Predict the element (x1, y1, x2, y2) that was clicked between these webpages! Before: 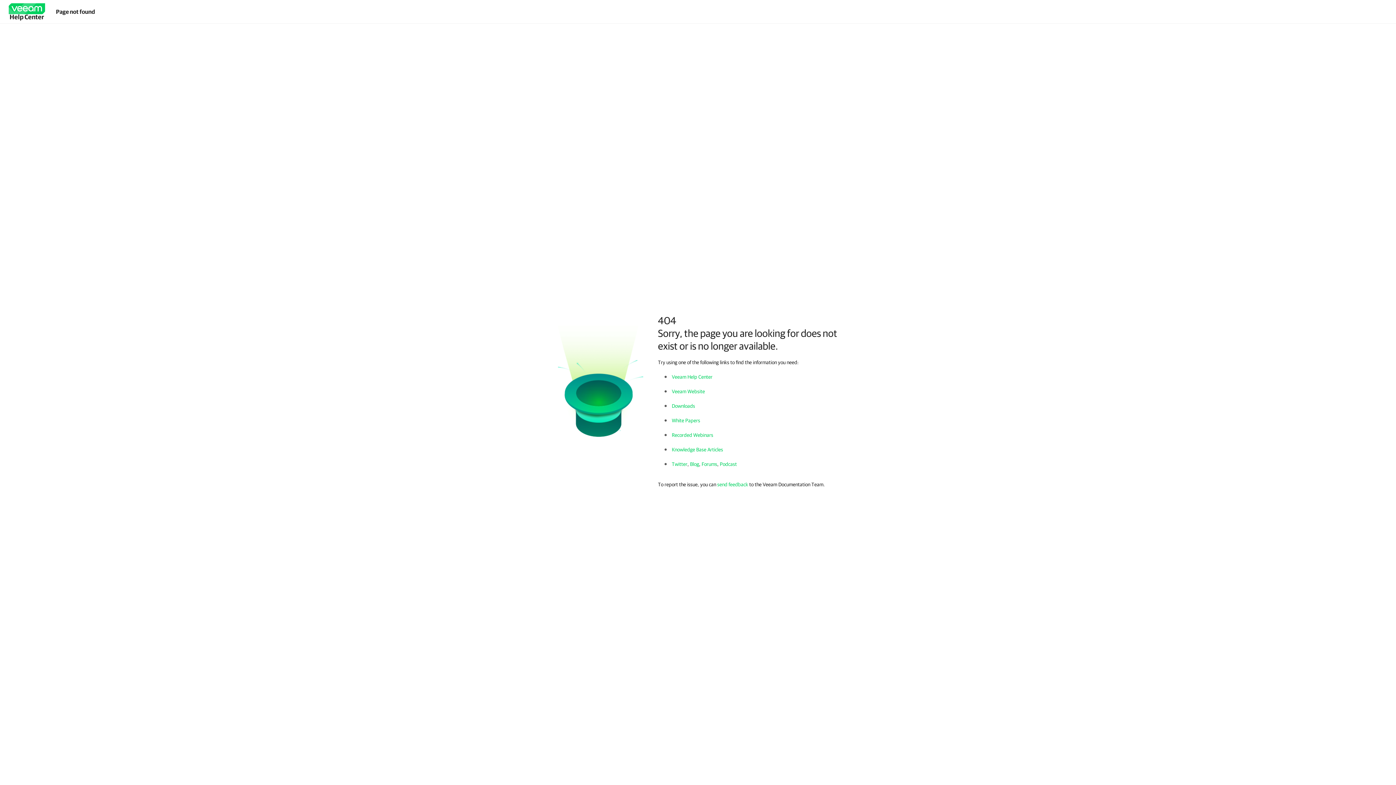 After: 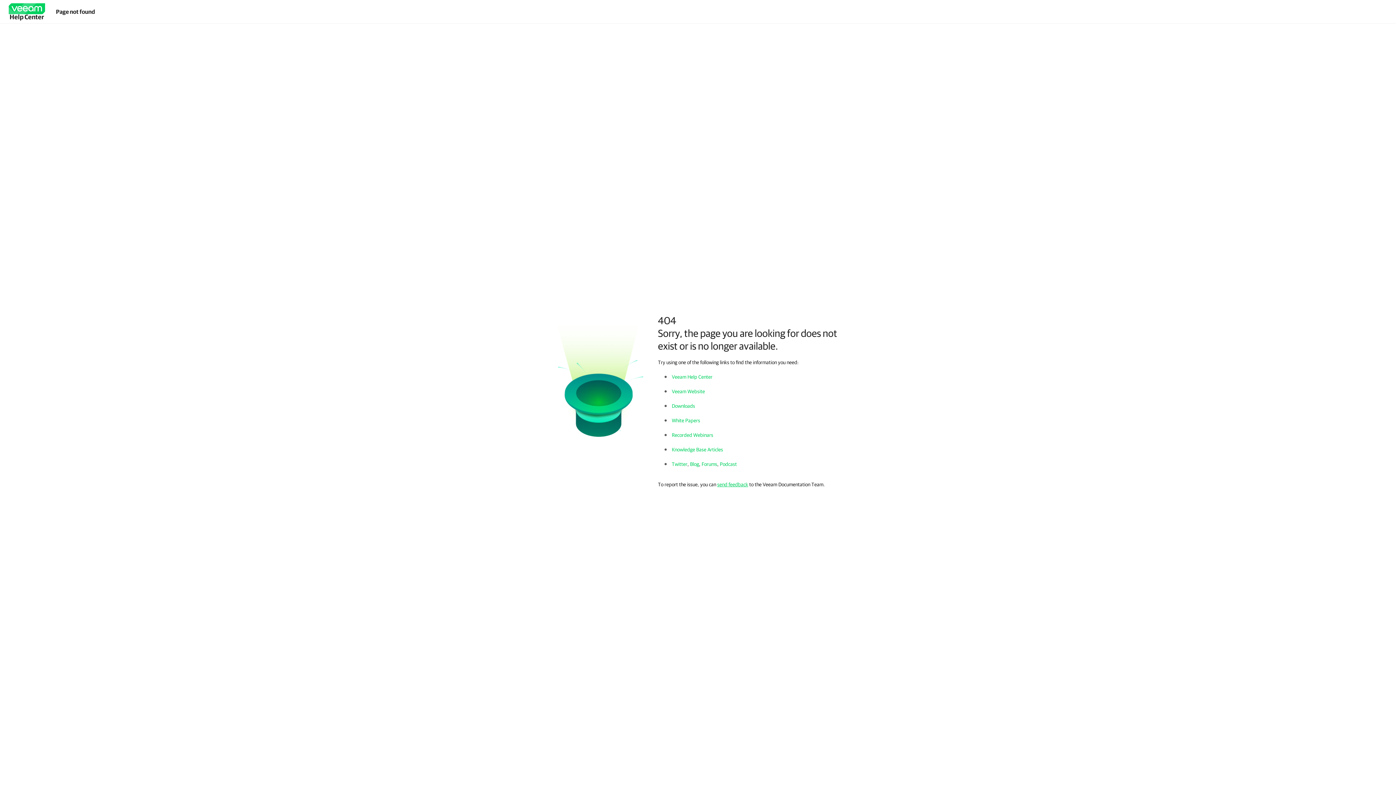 Action: label: send feedback bbox: (717, 481, 748, 487)